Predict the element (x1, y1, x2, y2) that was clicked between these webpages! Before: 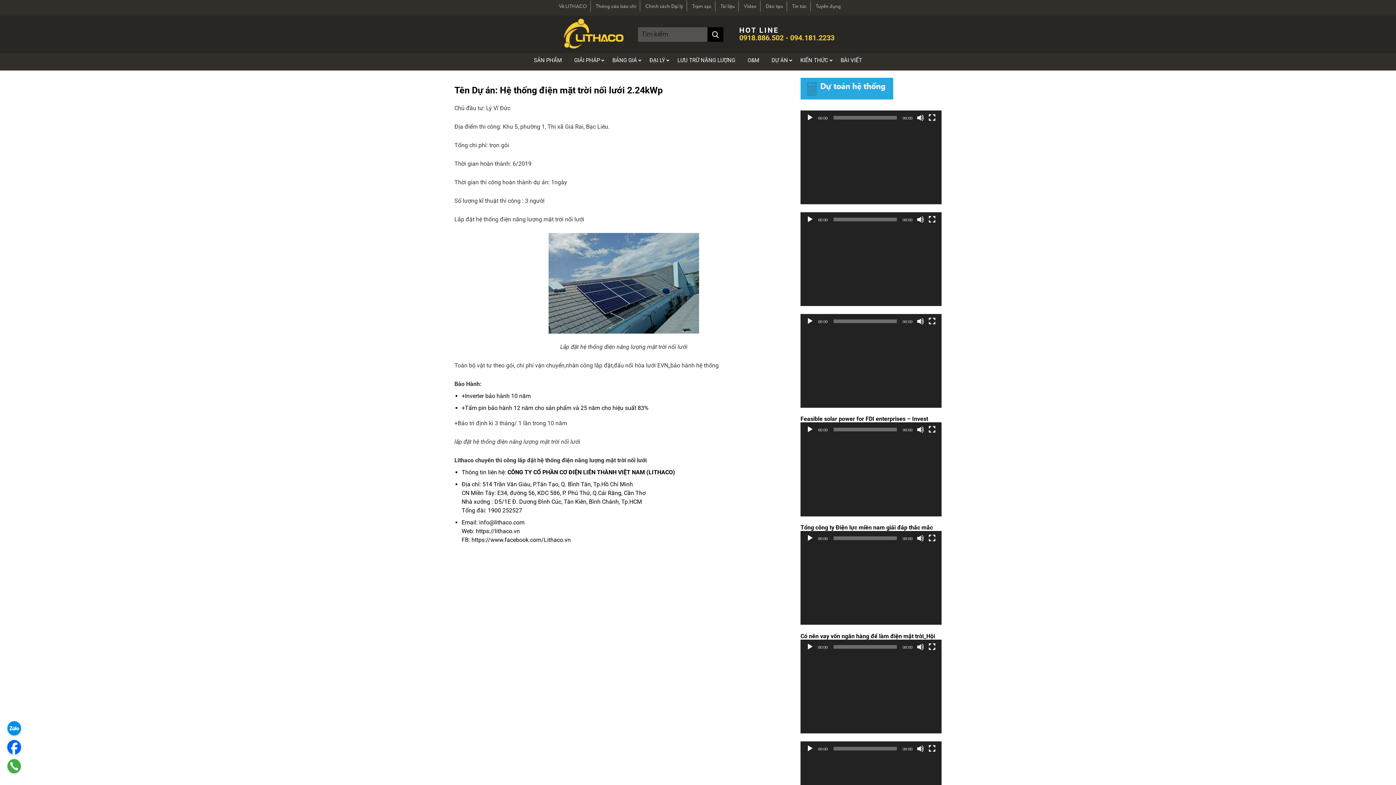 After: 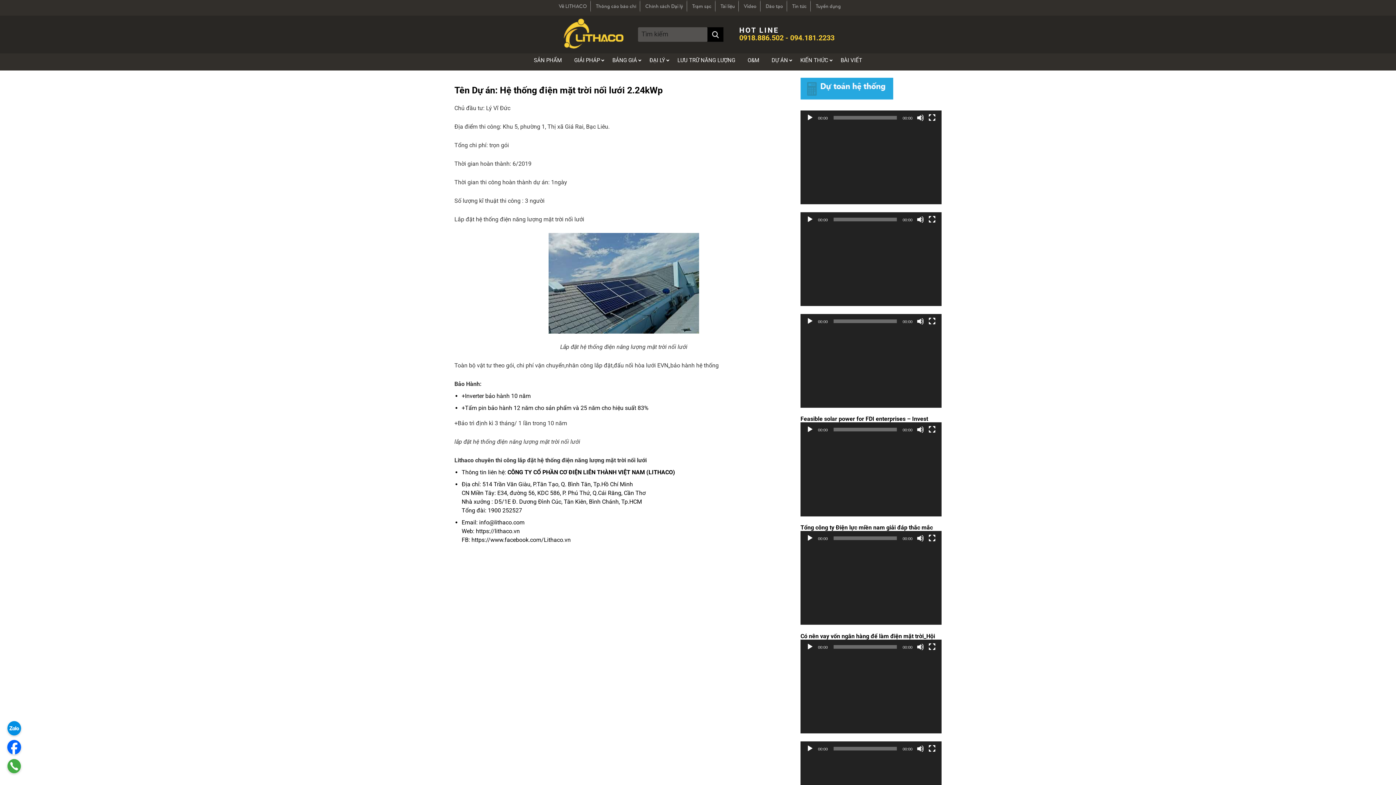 Action: bbox: (806, 745, 813, 752) label: Chạy